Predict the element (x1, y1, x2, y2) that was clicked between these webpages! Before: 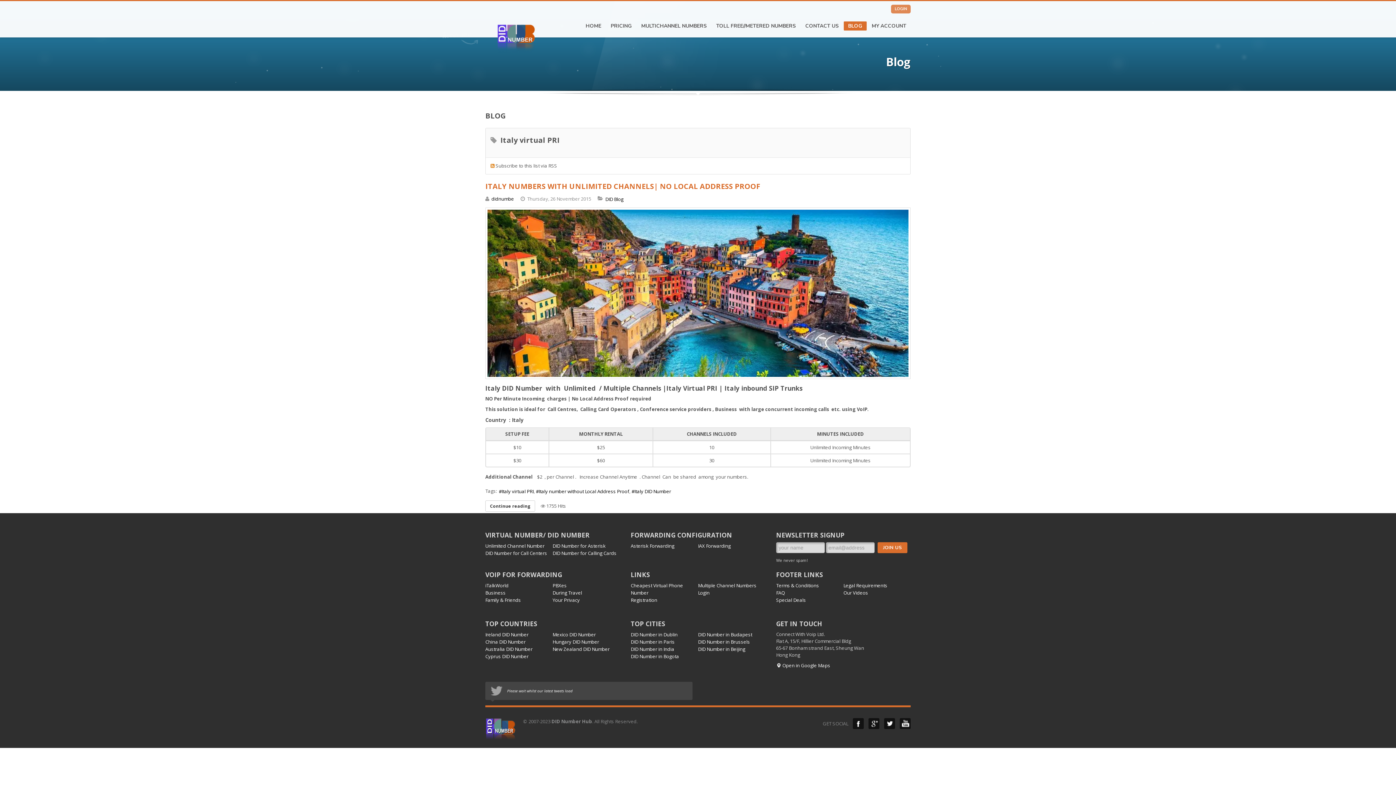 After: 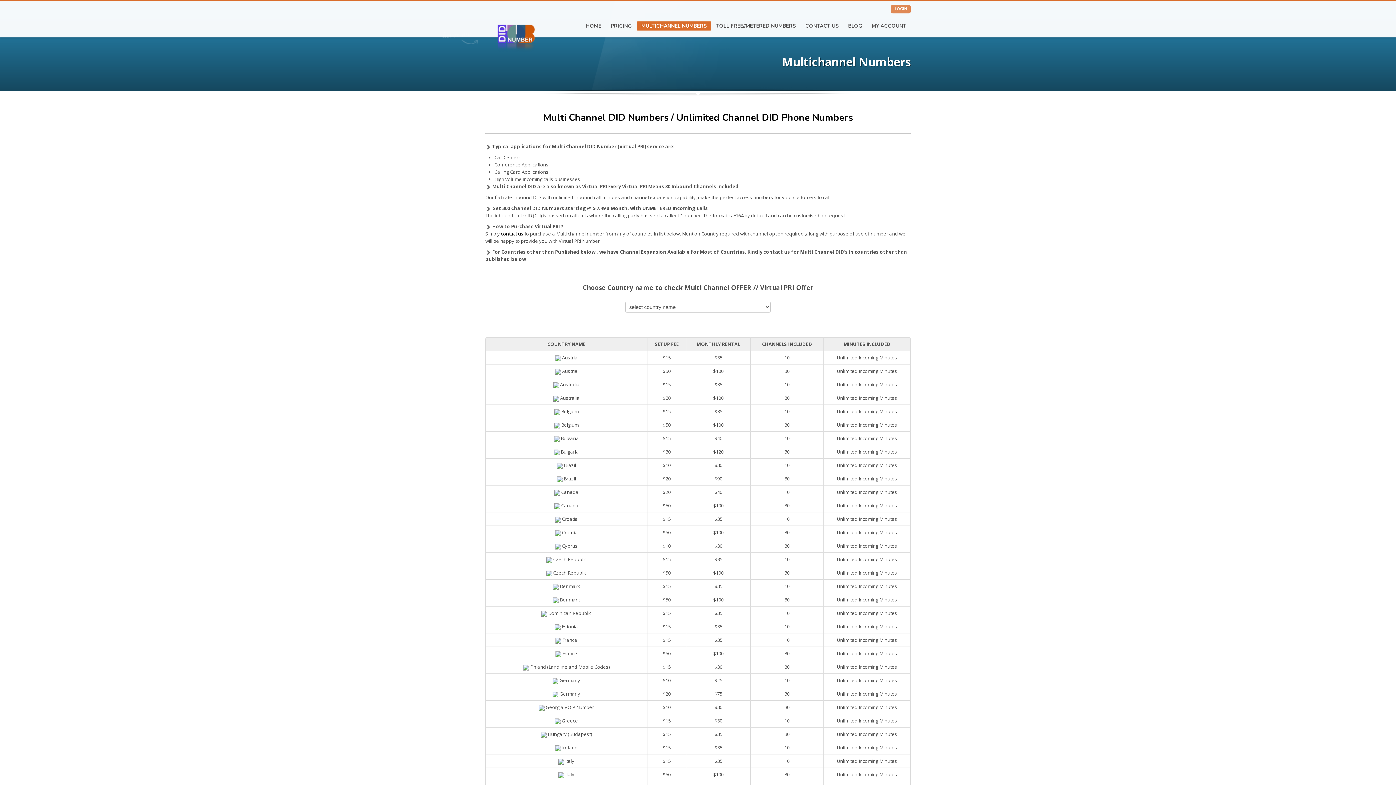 Action: label: MULTICHANNEL NUMBERS bbox: (637, 23, 711, 28)